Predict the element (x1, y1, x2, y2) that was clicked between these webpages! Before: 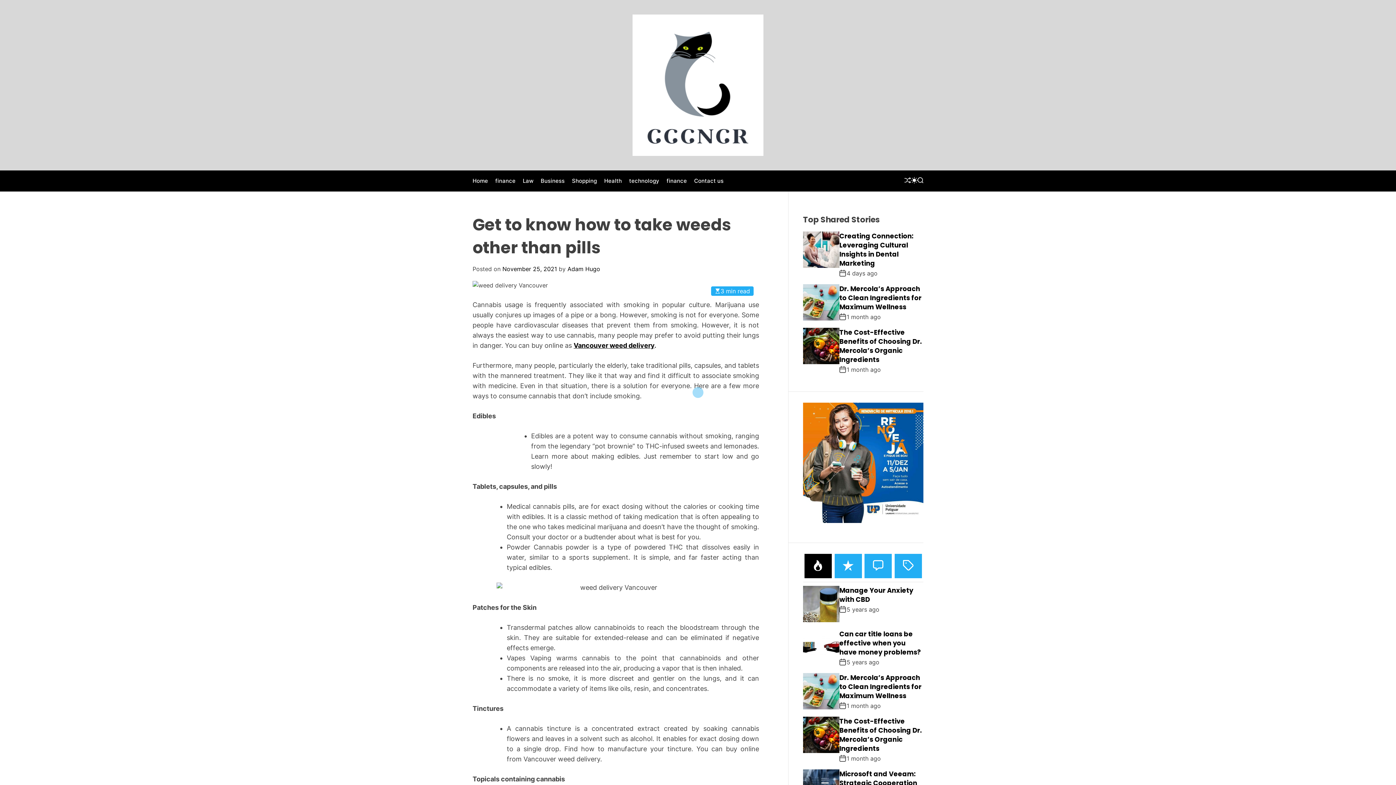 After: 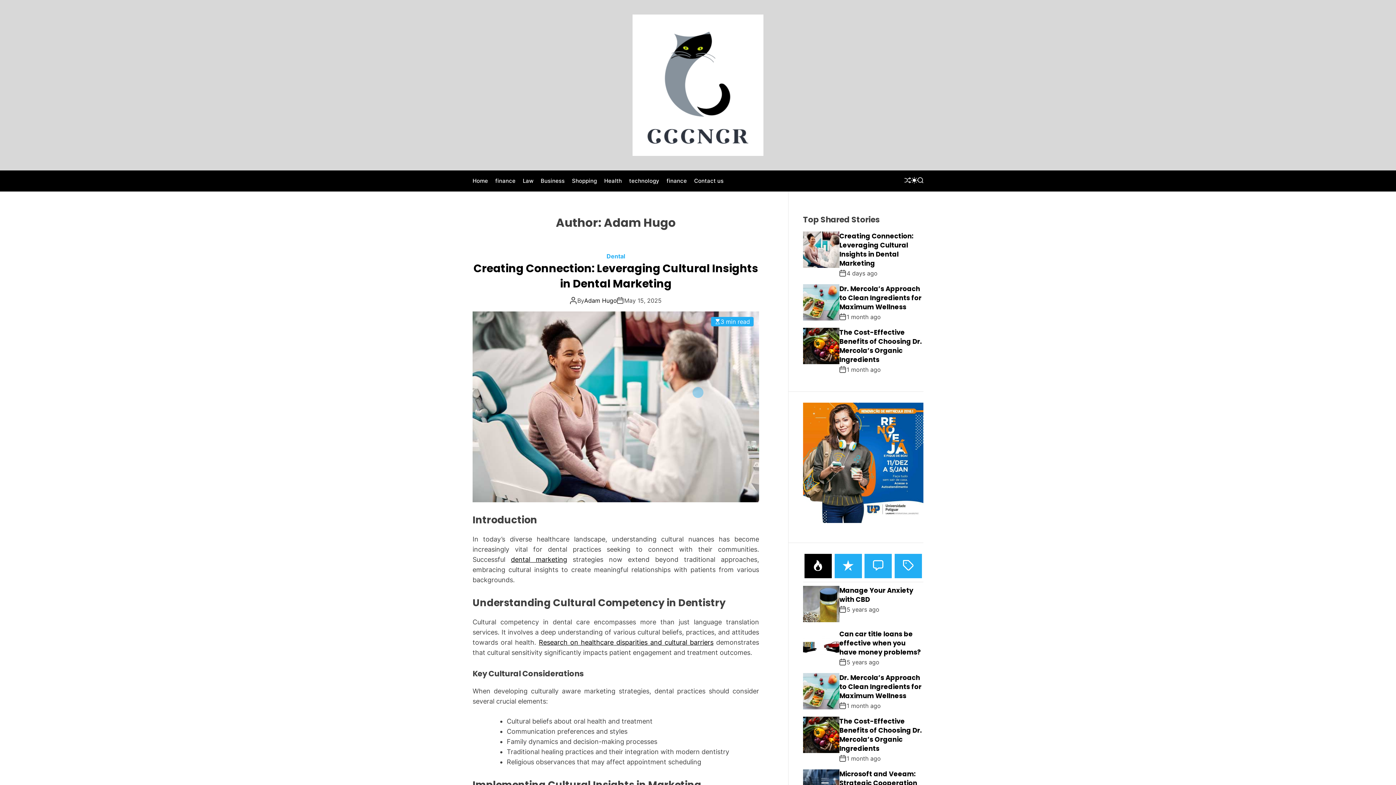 Action: bbox: (567, 265, 600, 272) label: Adam Hugo